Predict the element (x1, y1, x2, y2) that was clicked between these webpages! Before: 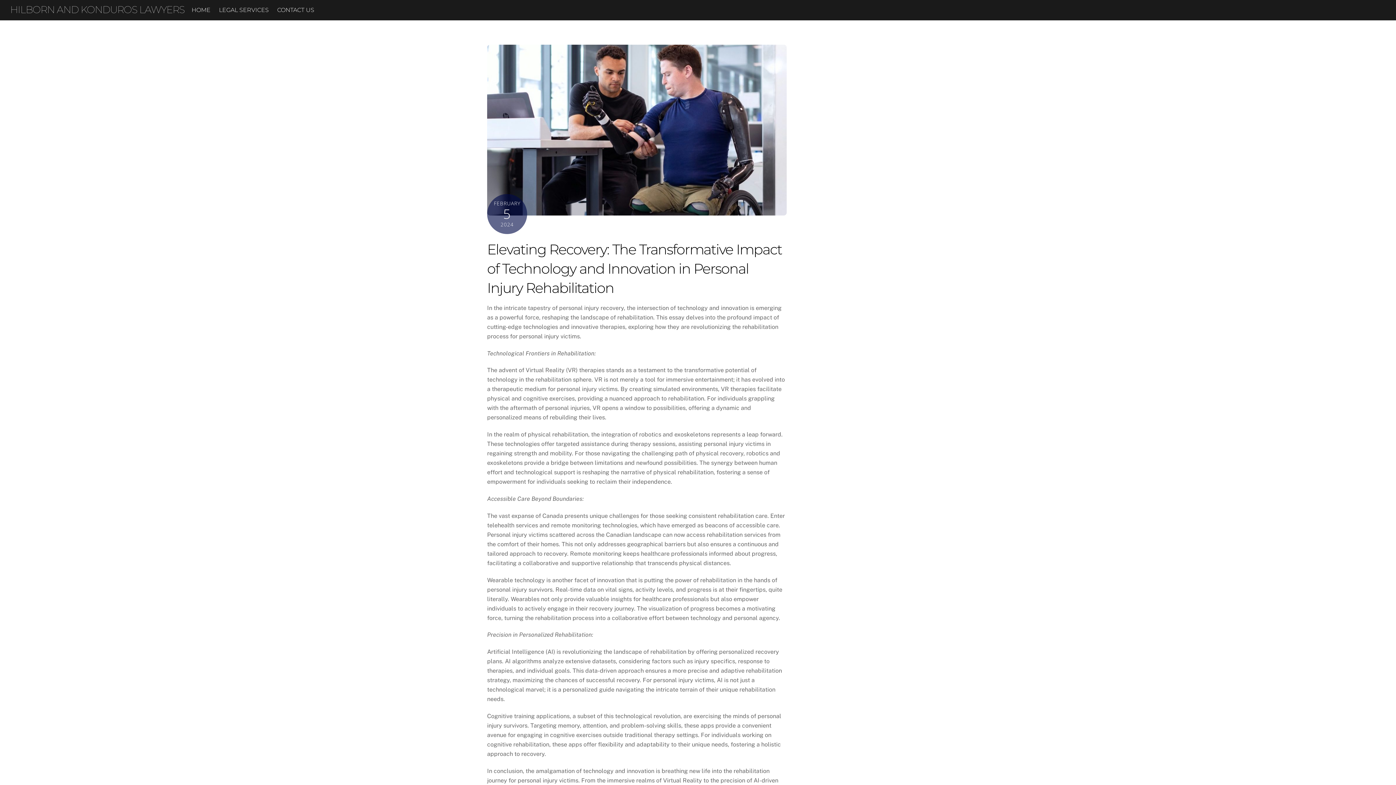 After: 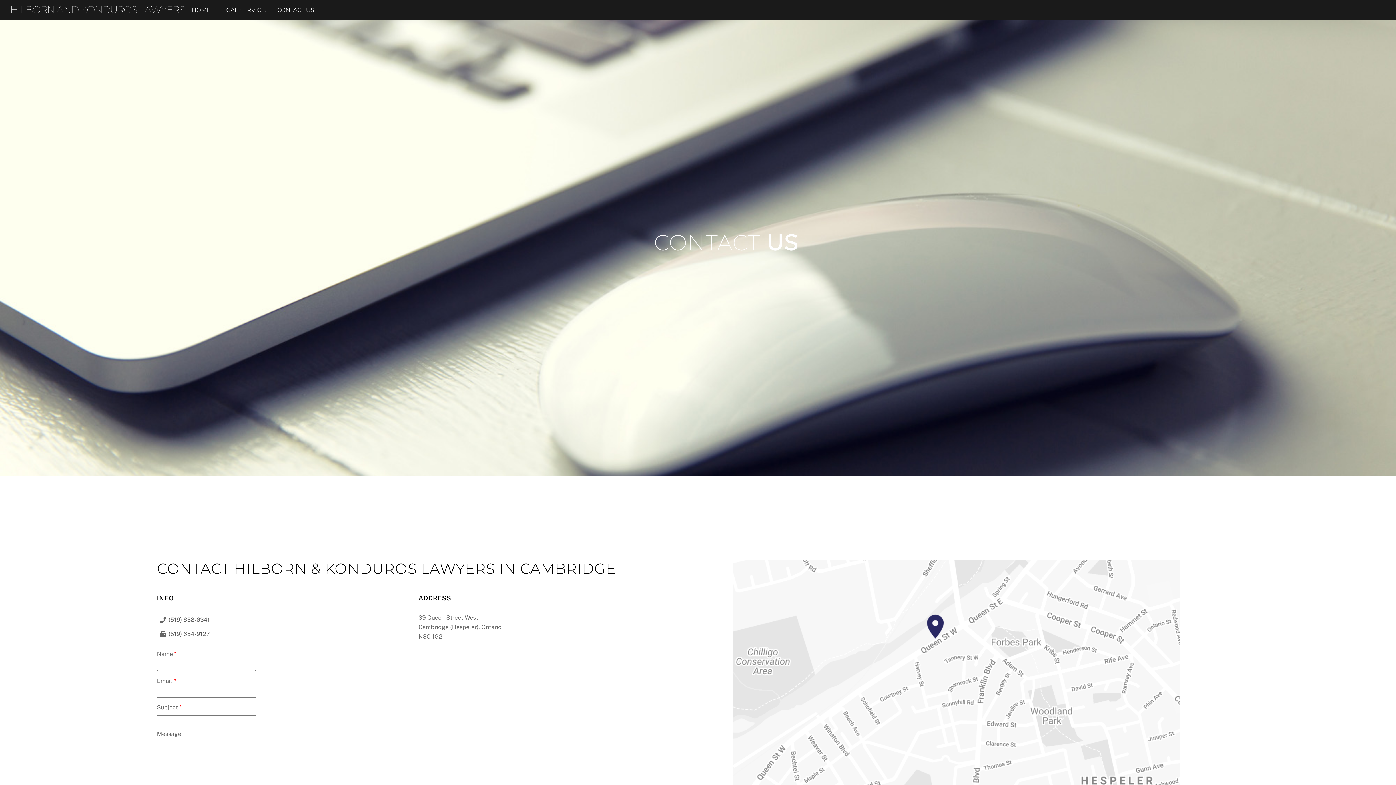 Action: label: CONTACT US bbox: (273, 1, 317, 18)